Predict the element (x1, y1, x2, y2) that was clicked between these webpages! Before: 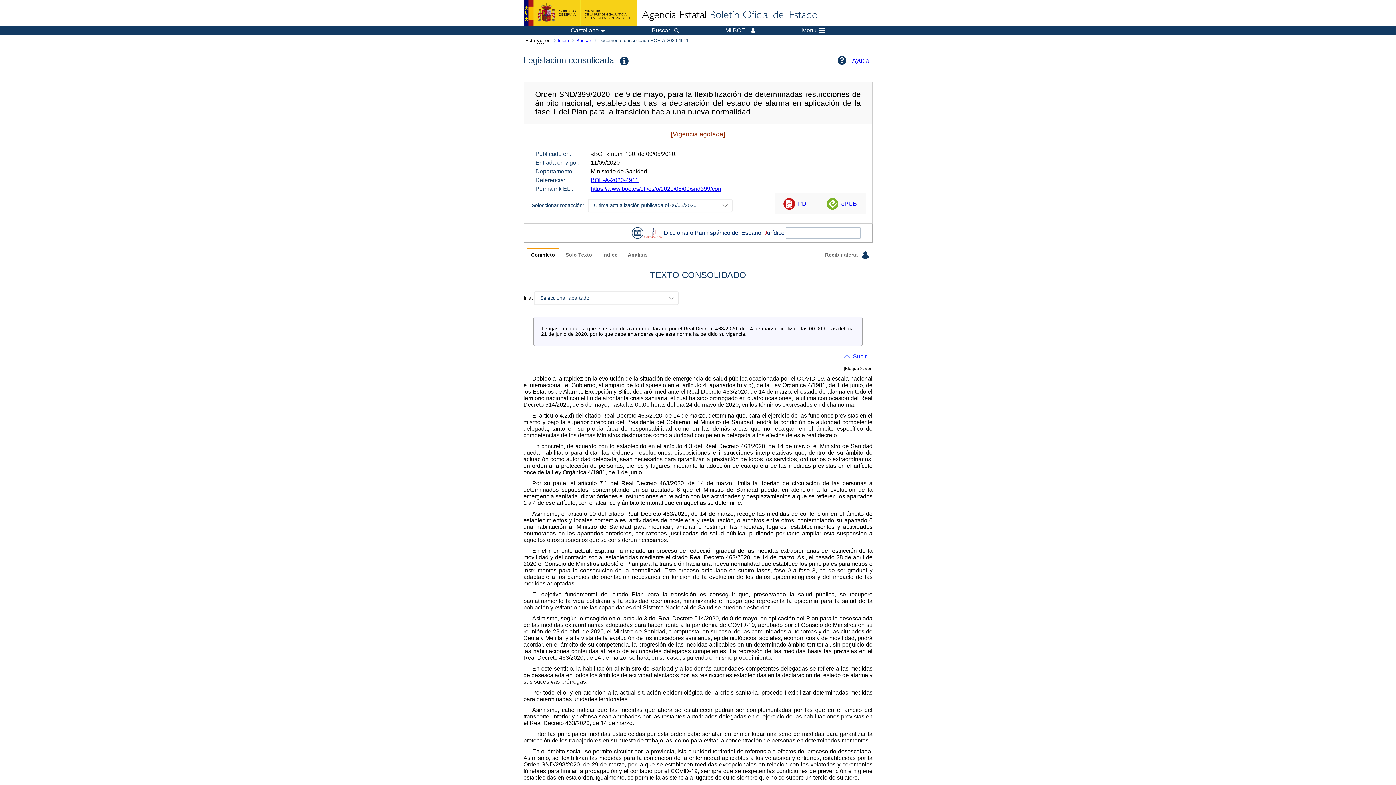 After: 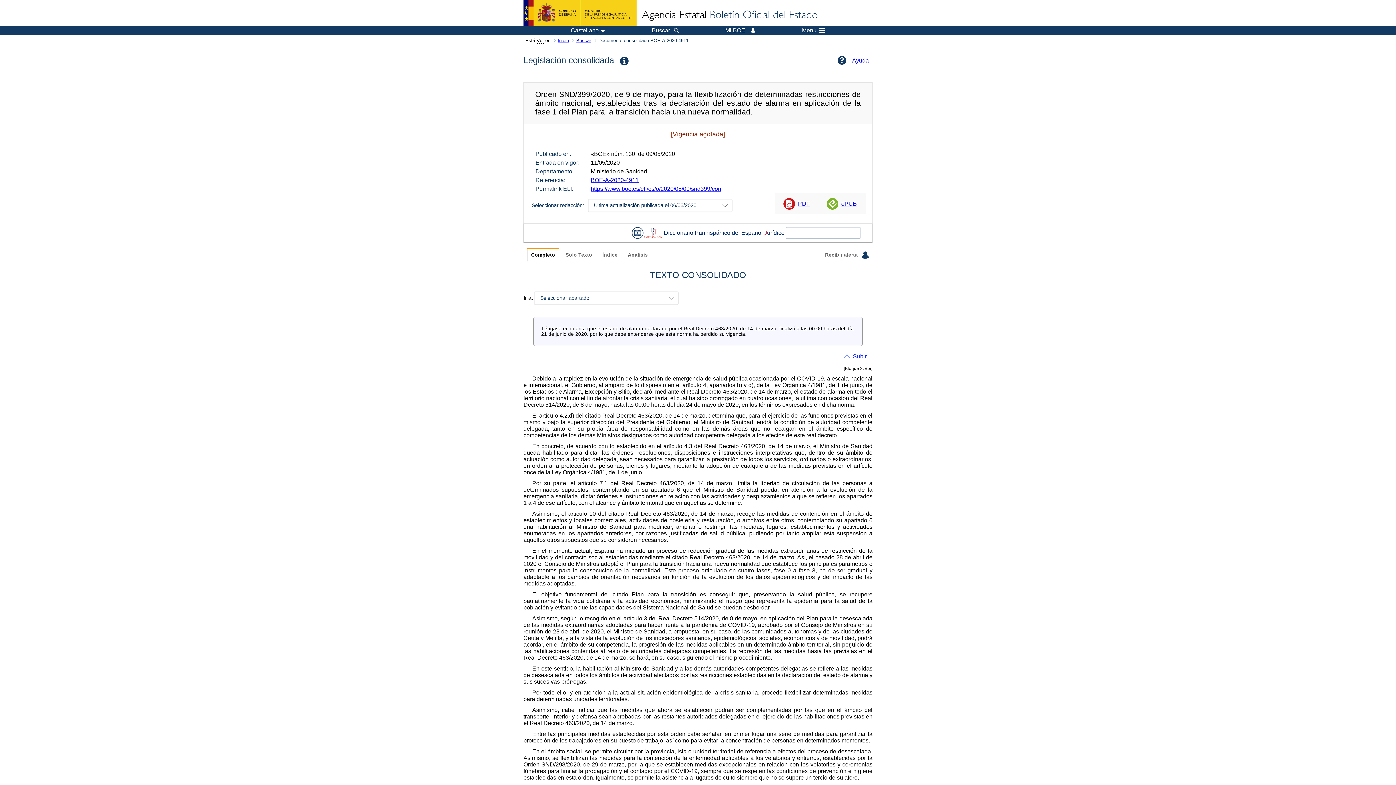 Action: label: ePUB bbox: (826, 193, 860, 214)